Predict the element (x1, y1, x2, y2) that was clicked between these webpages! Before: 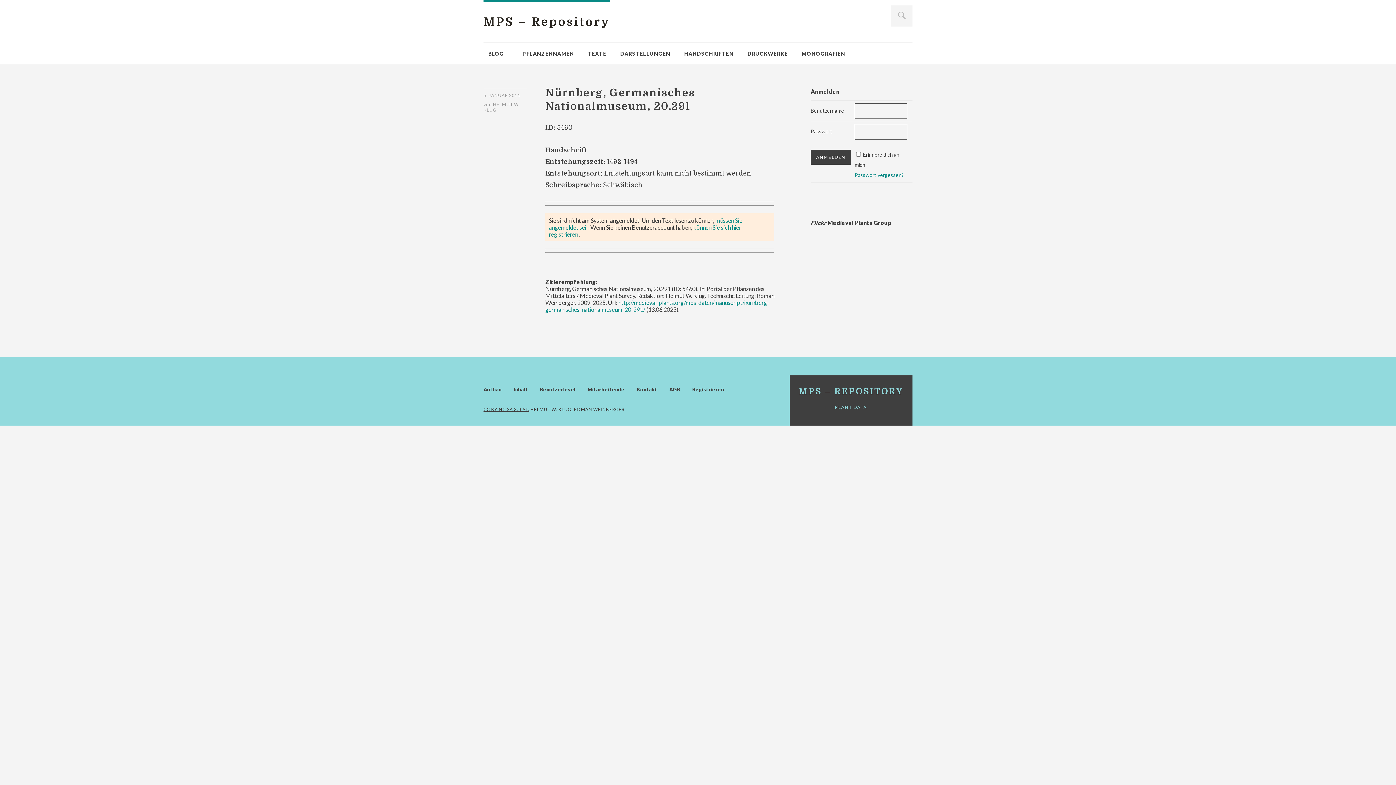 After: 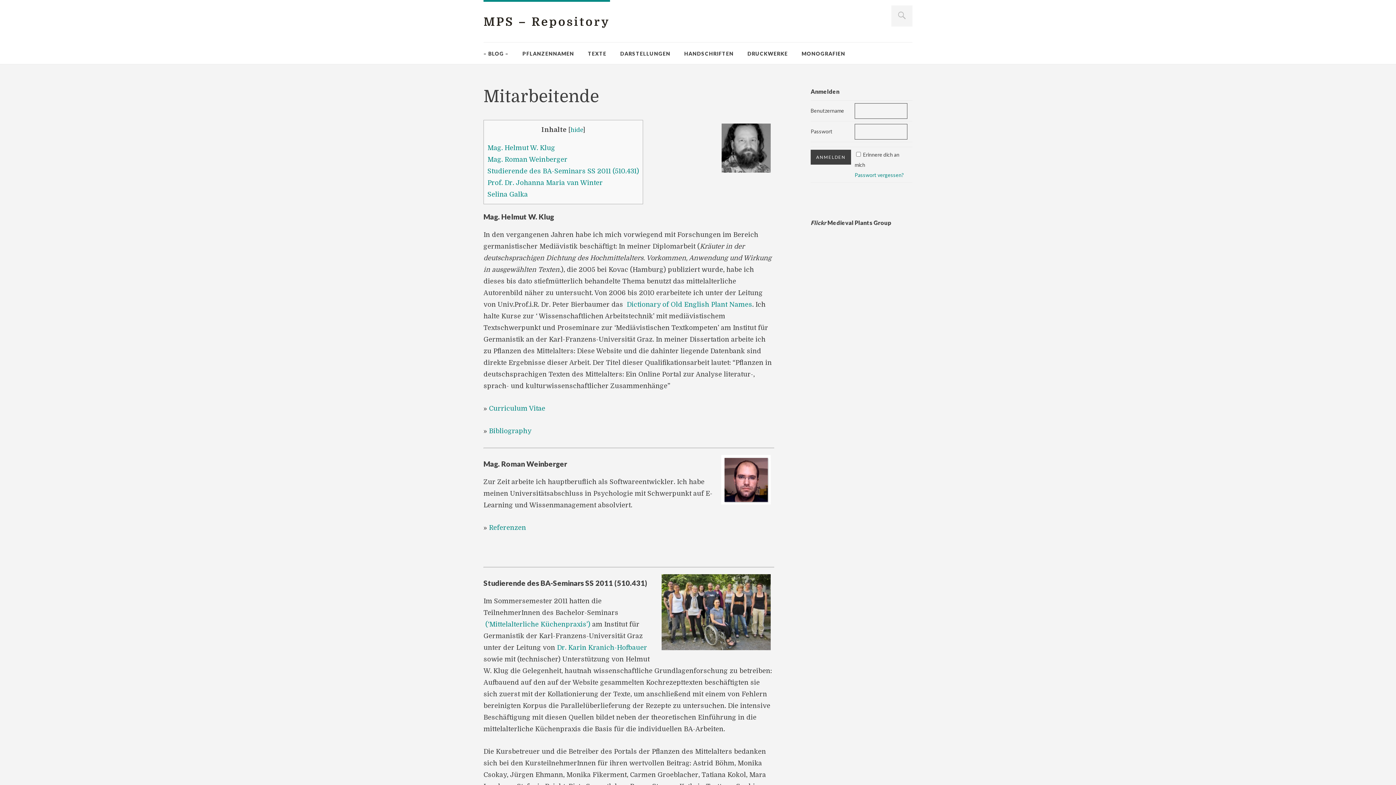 Action: bbox: (587, 386, 624, 392) label: Mitarbeitende